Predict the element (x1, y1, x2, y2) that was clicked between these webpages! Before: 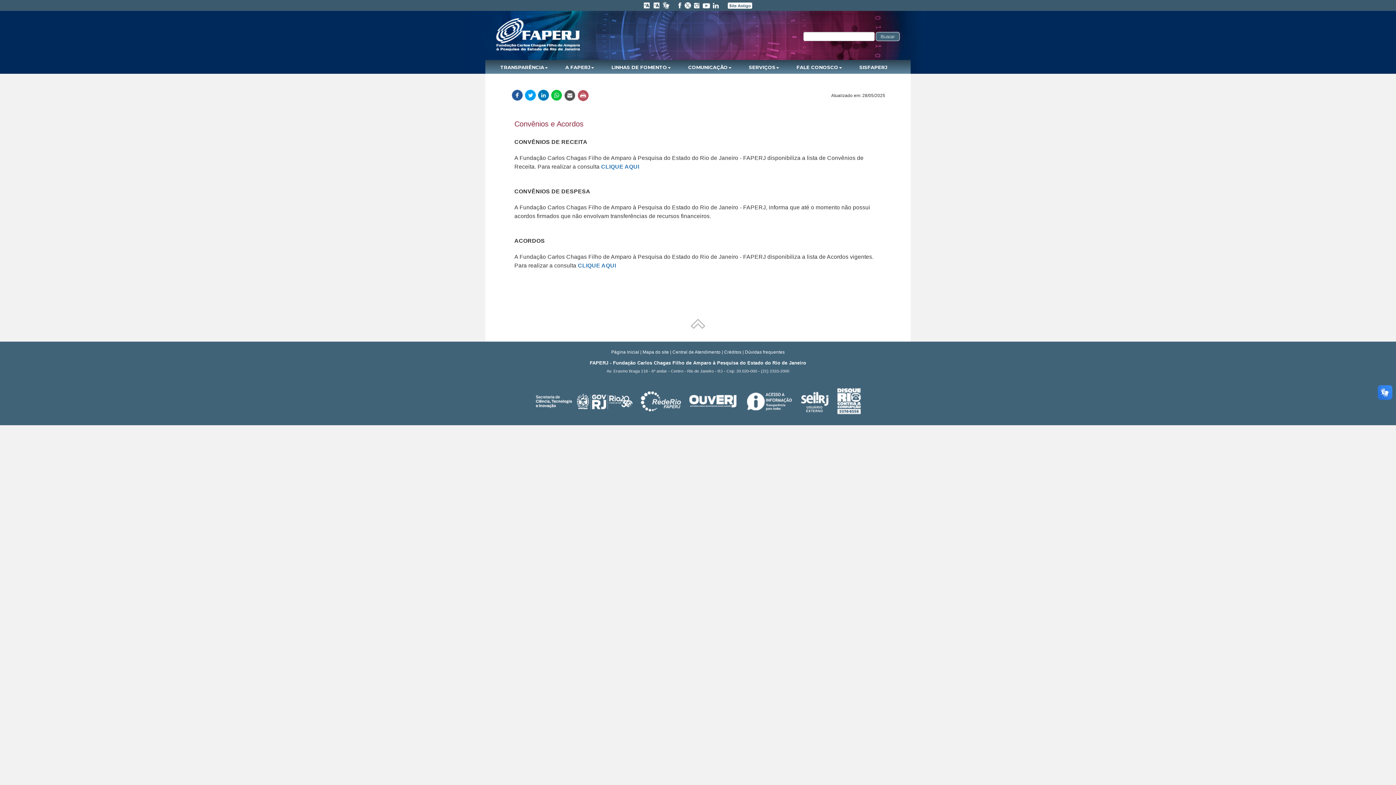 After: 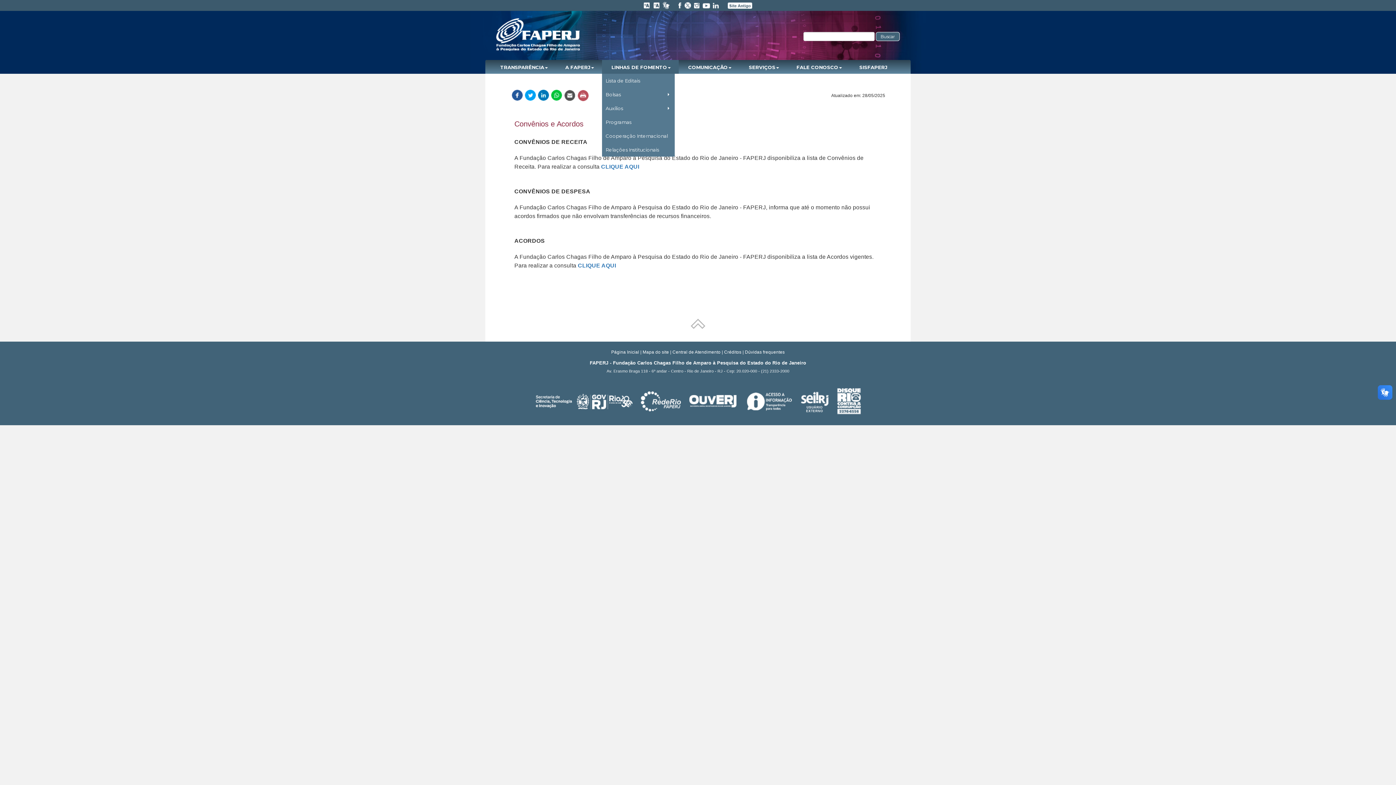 Action: label: LINHAS DE FOMENTO bbox: (602, 60, 678, 73)